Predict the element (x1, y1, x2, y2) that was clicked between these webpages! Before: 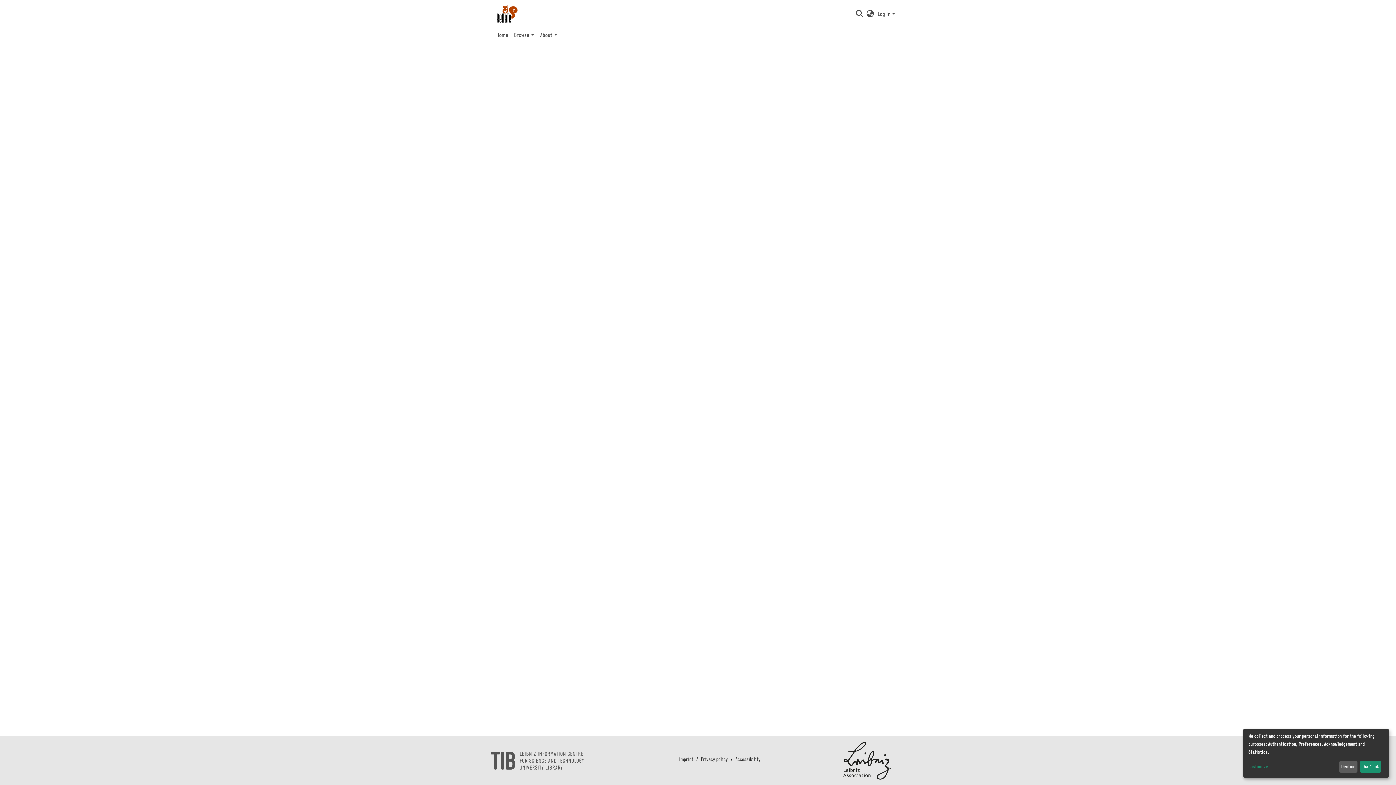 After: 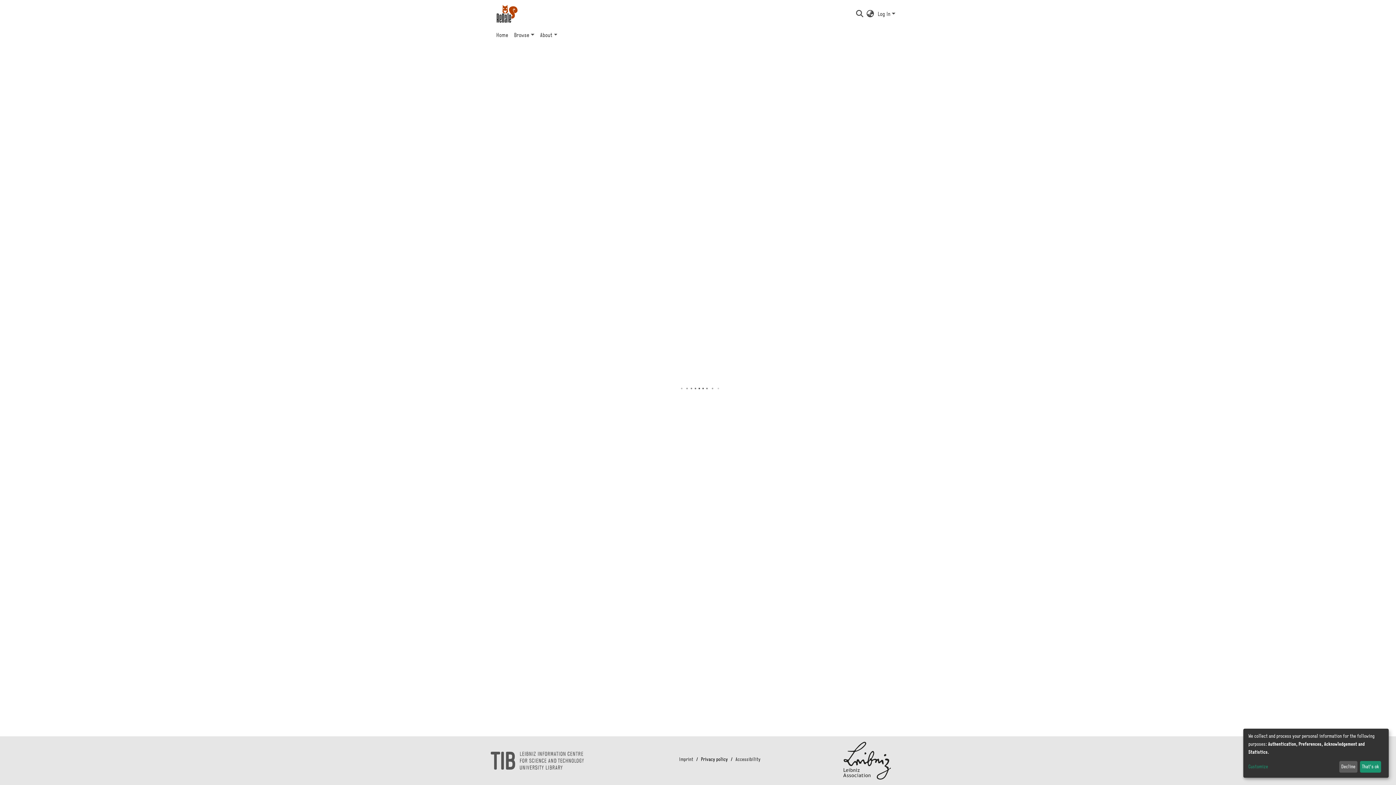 Action: label: Privacy policy bbox: (698, 756, 730, 783)